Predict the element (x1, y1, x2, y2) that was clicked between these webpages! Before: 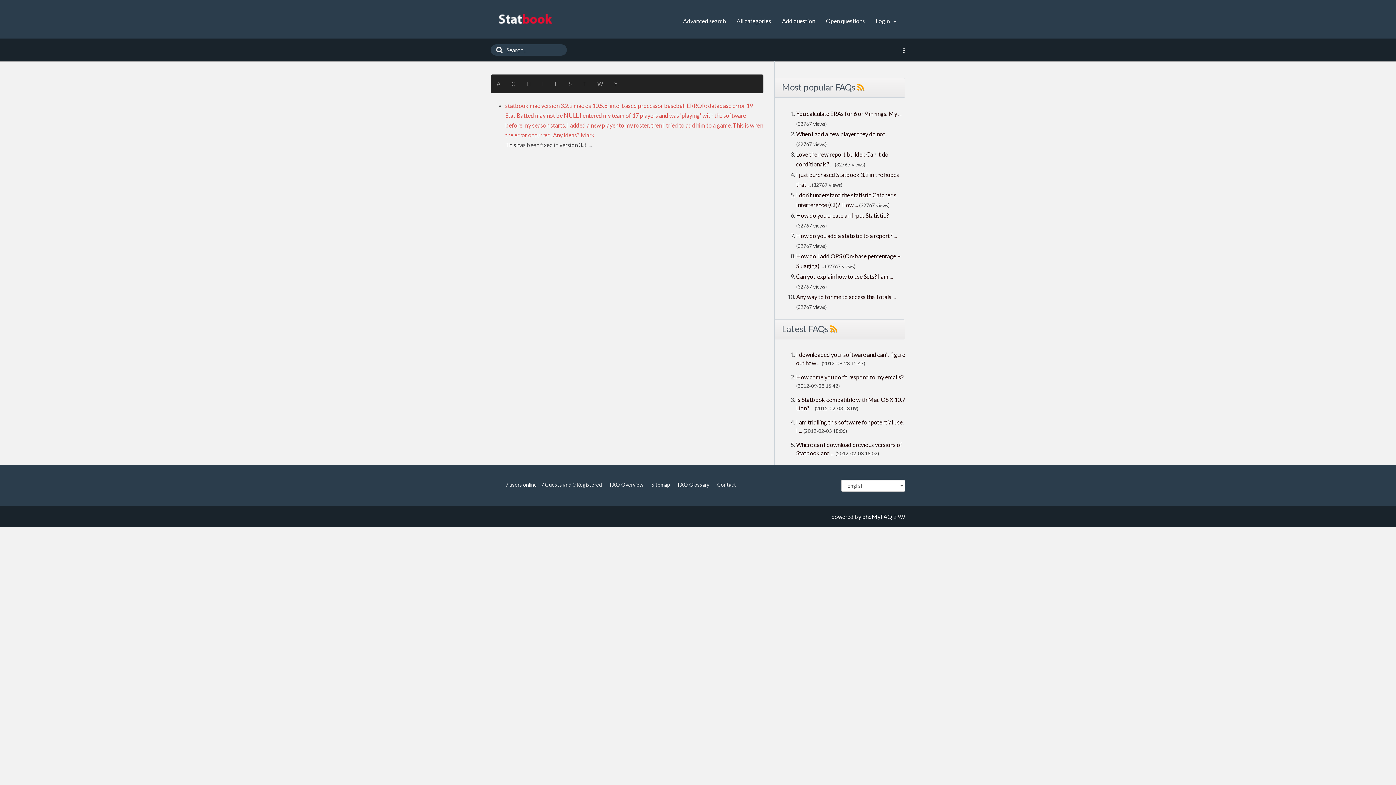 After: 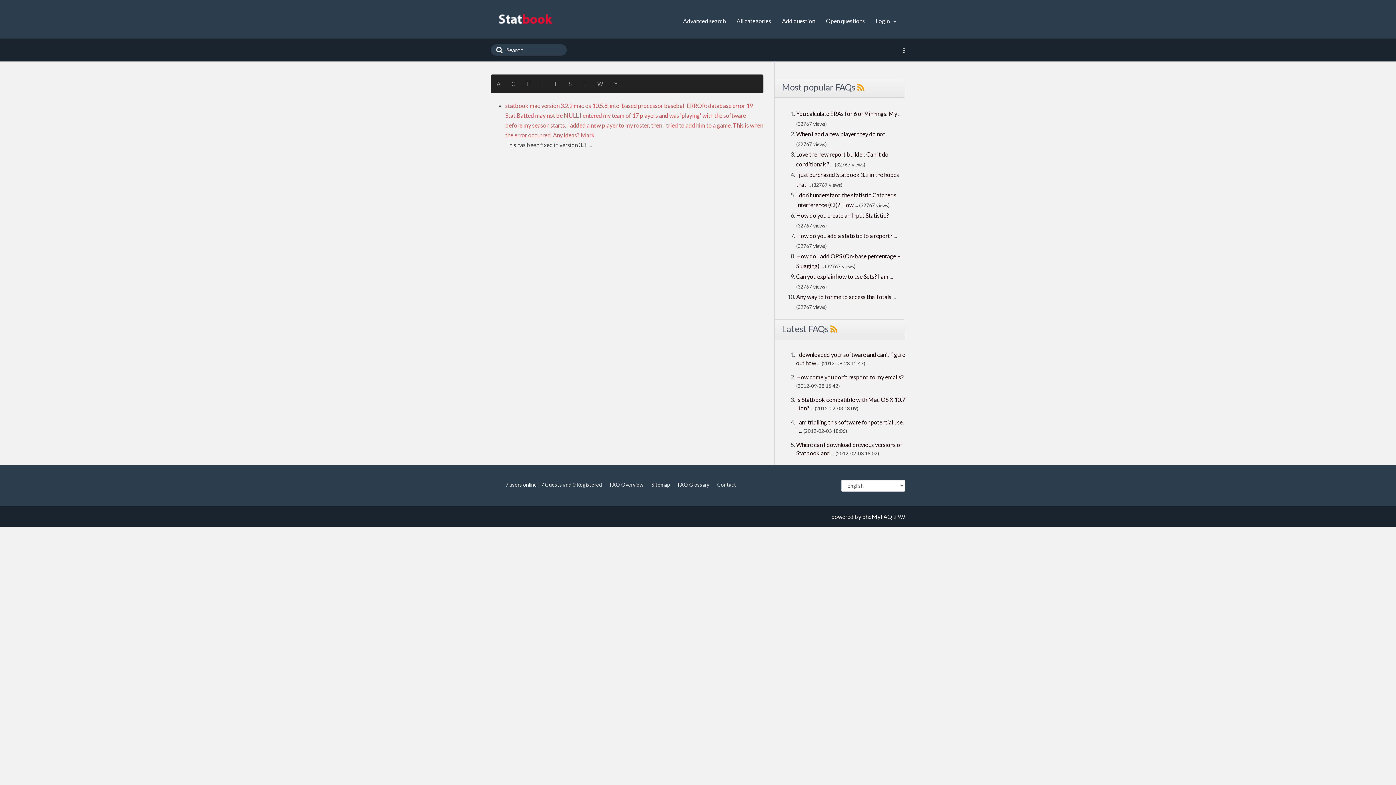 Action: bbox: (830, 323, 837, 334)